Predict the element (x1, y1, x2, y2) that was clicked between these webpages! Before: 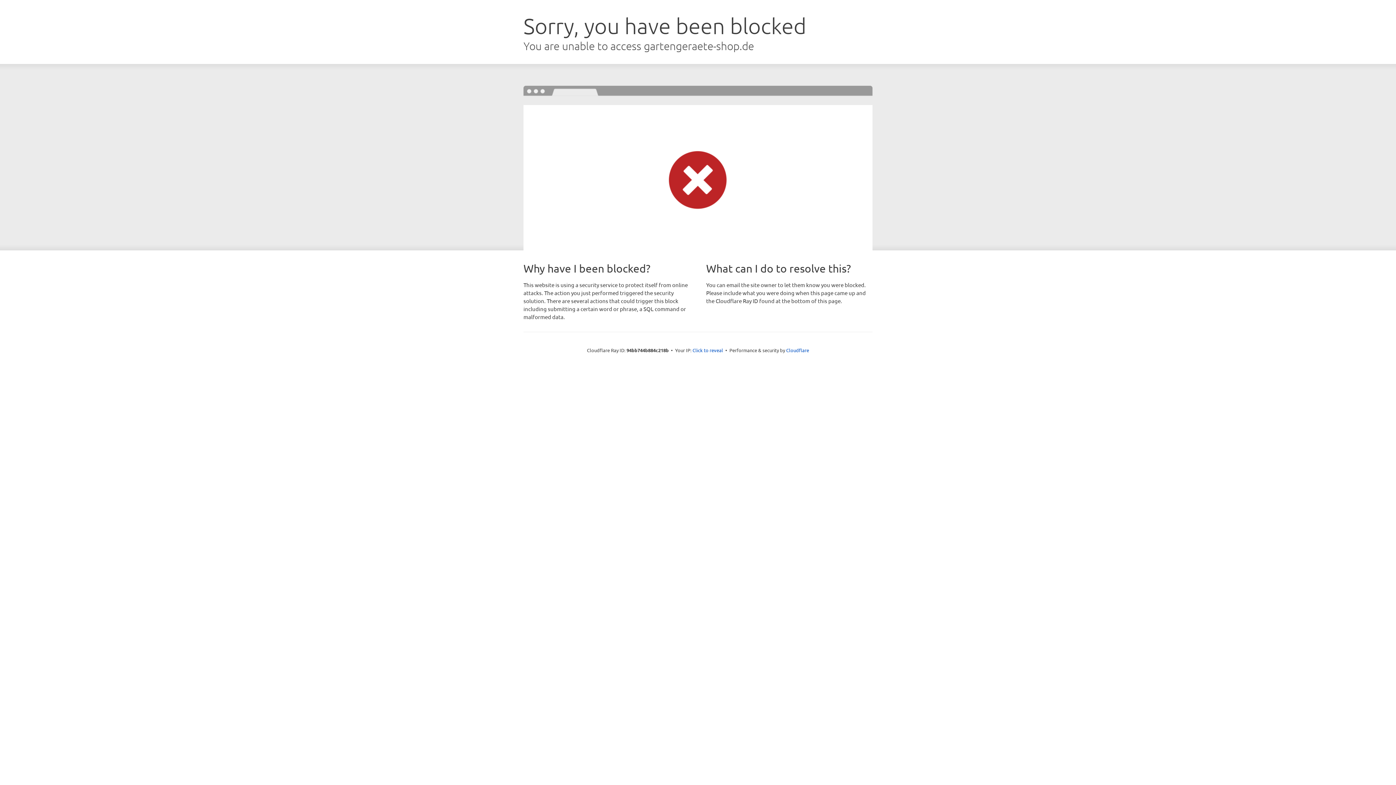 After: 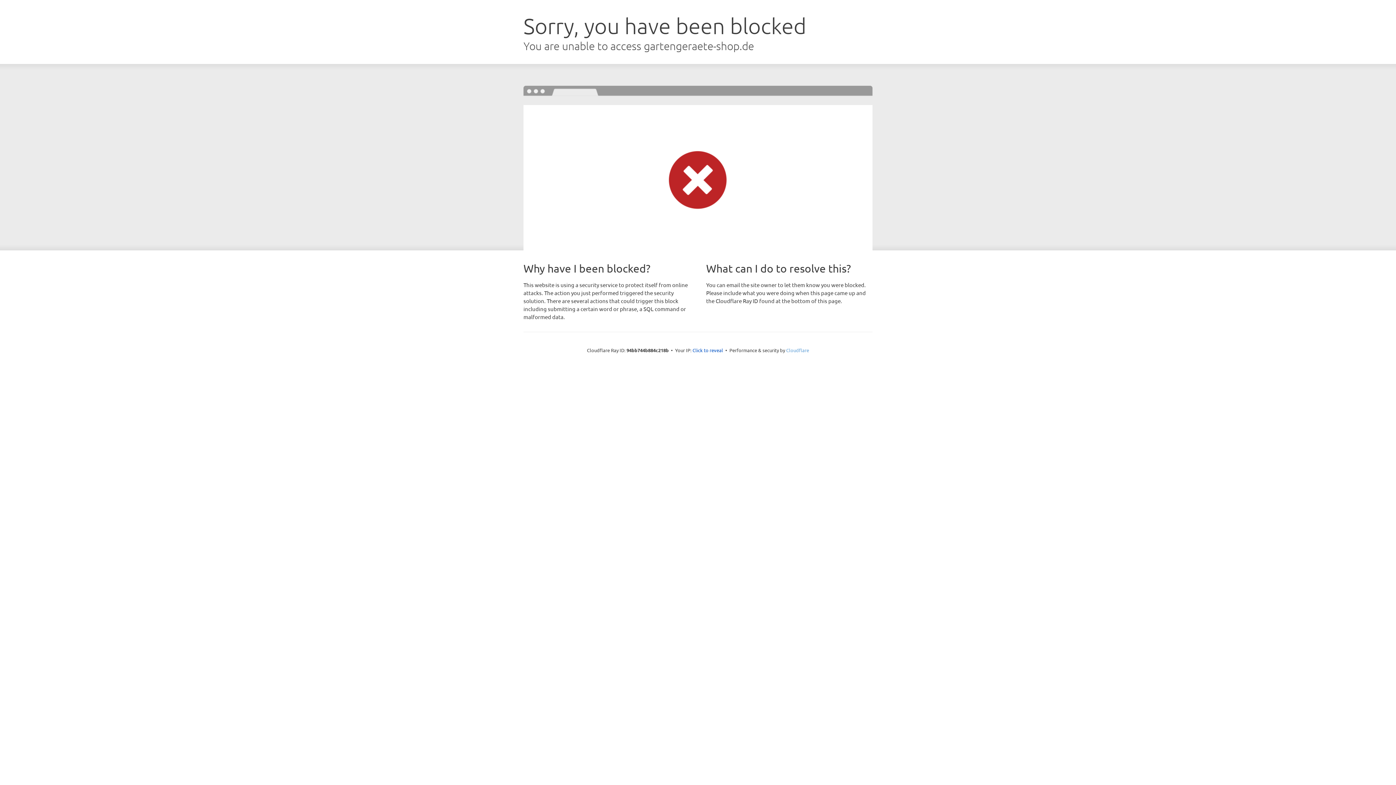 Action: label: Cloudflare bbox: (786, 347, 809, 353)